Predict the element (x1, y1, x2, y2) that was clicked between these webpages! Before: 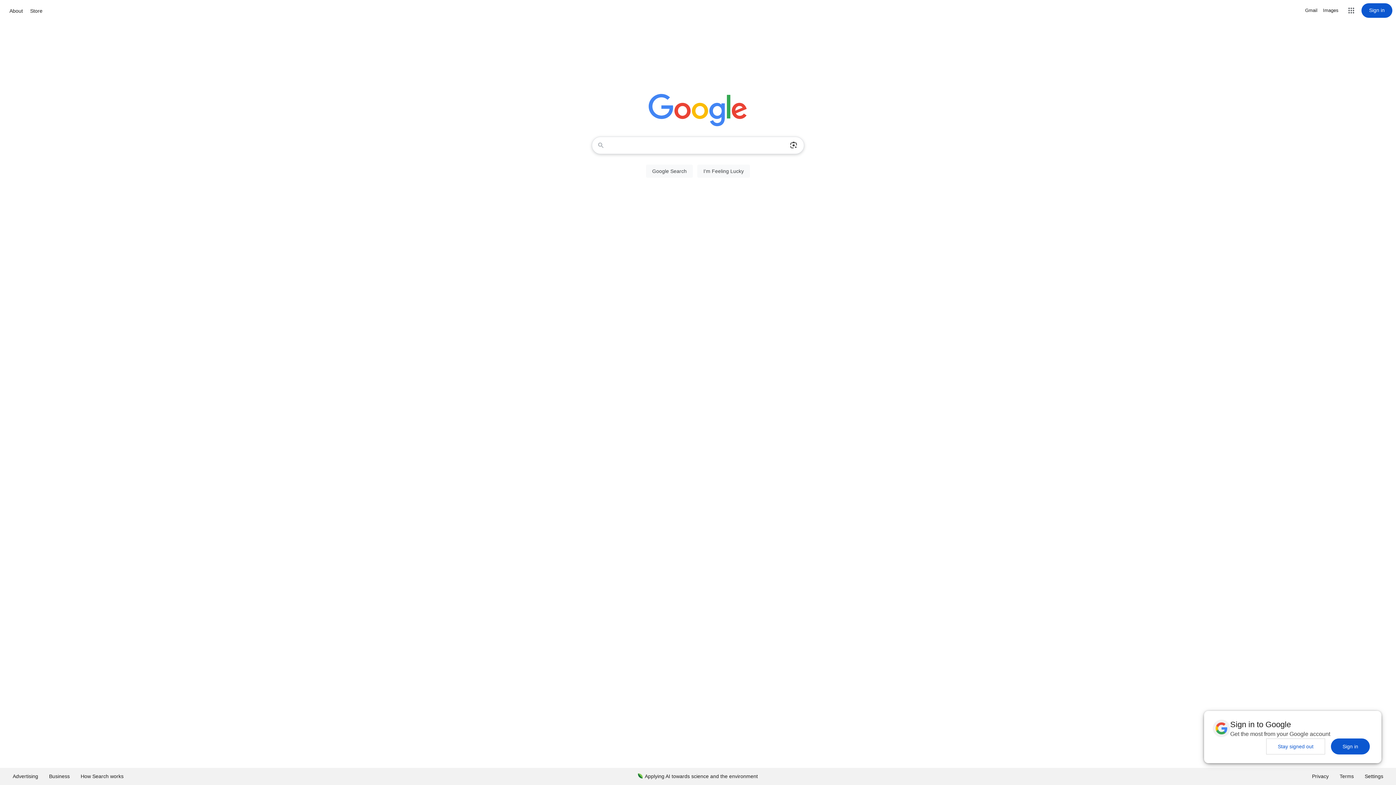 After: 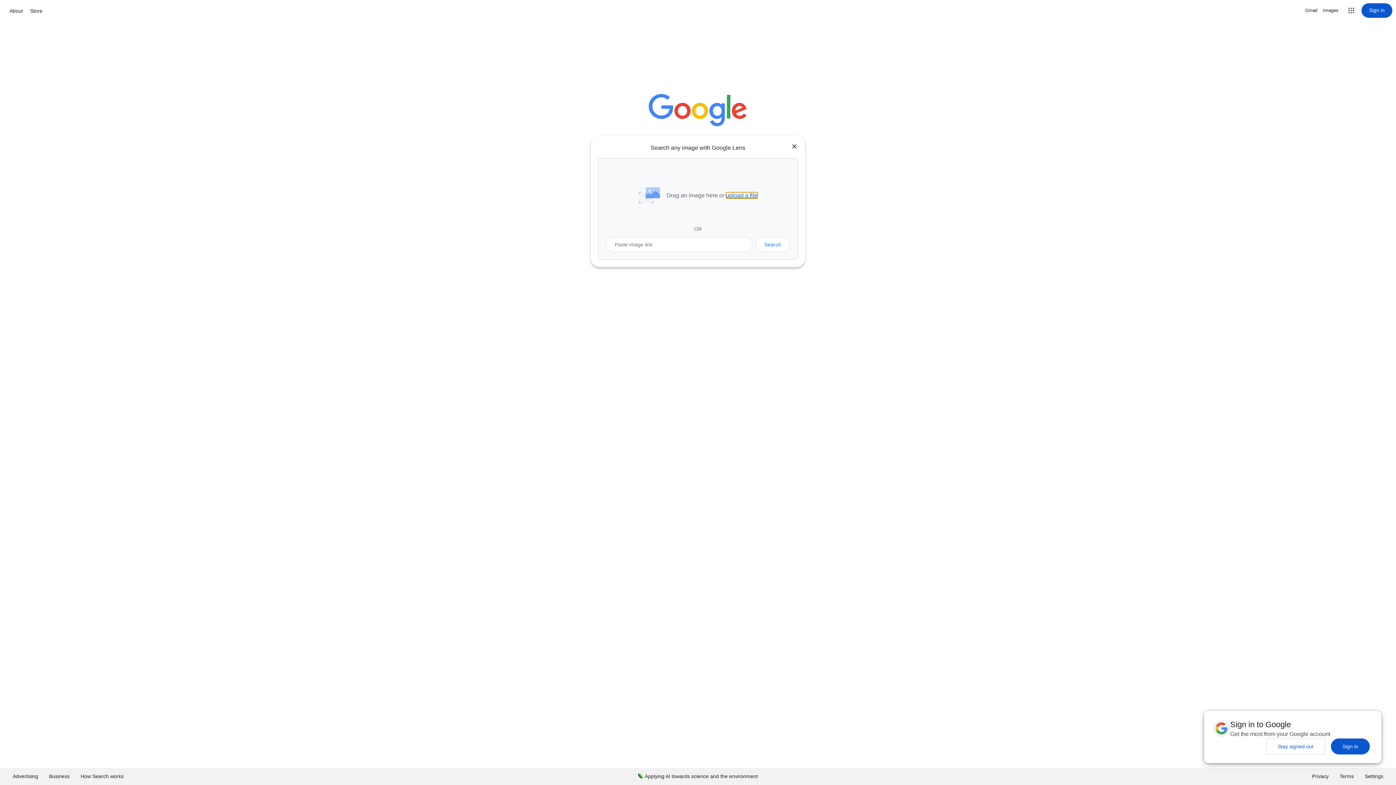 Action: label: Search by image bbox: (786, 137, 801, 153)